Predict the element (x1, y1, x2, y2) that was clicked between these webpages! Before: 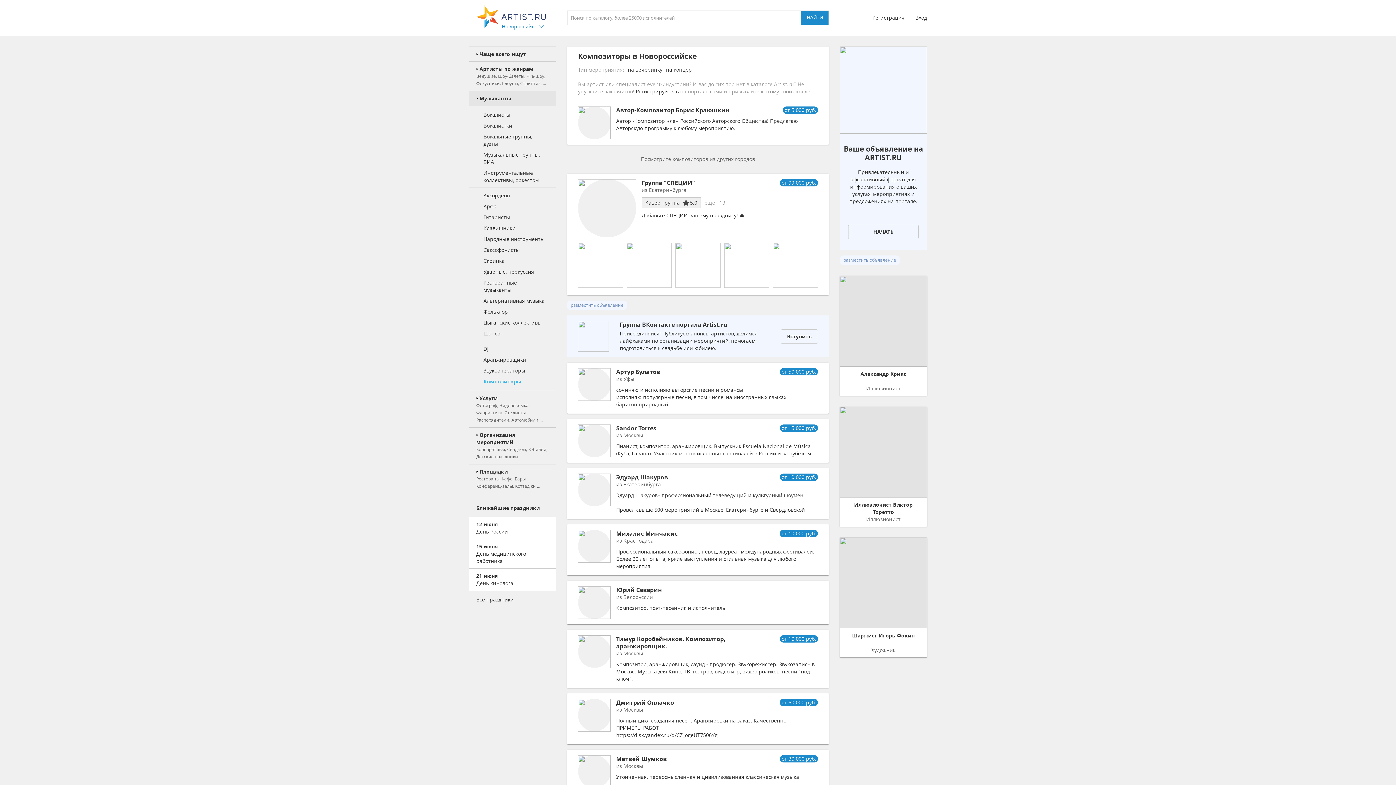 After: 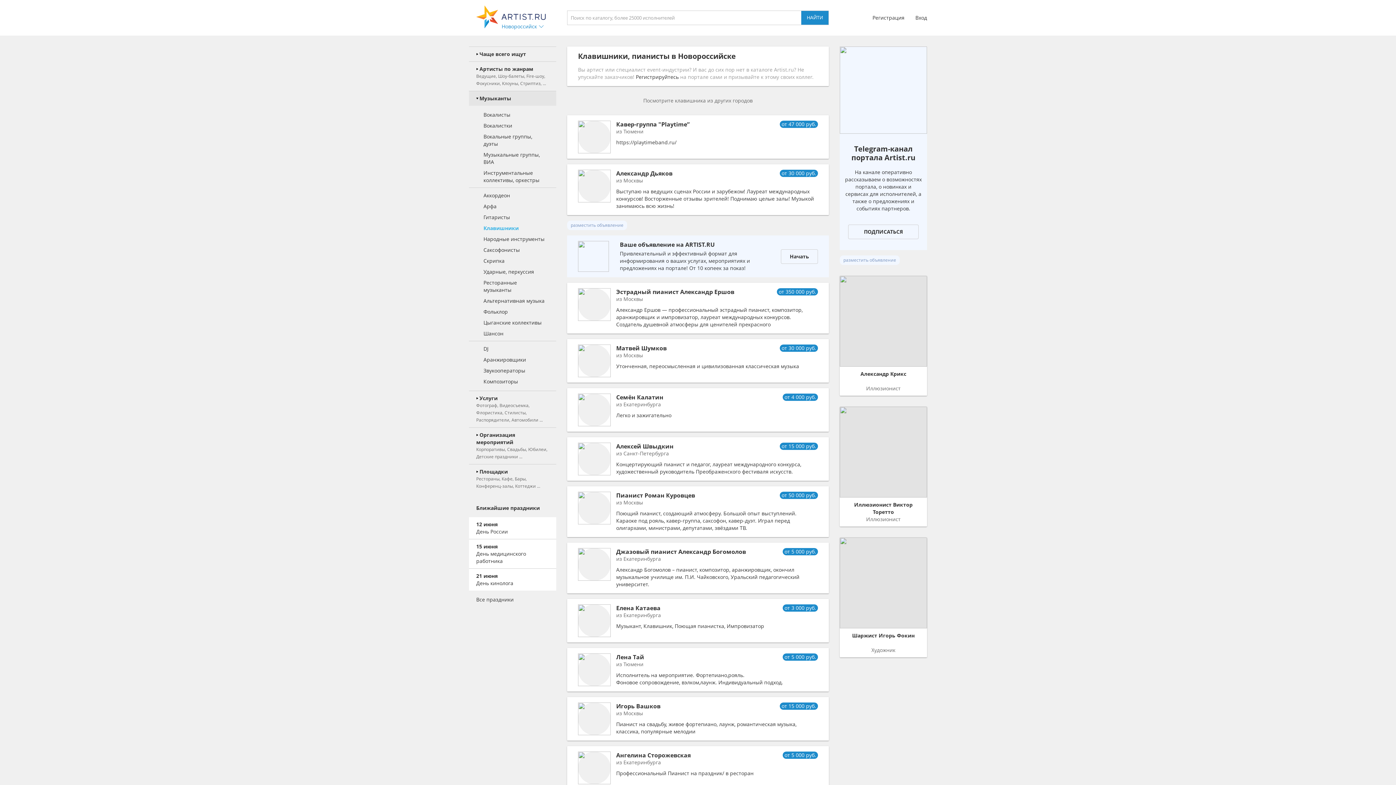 Action: bbox: (469, 222, 556, 233) label: Клавишники